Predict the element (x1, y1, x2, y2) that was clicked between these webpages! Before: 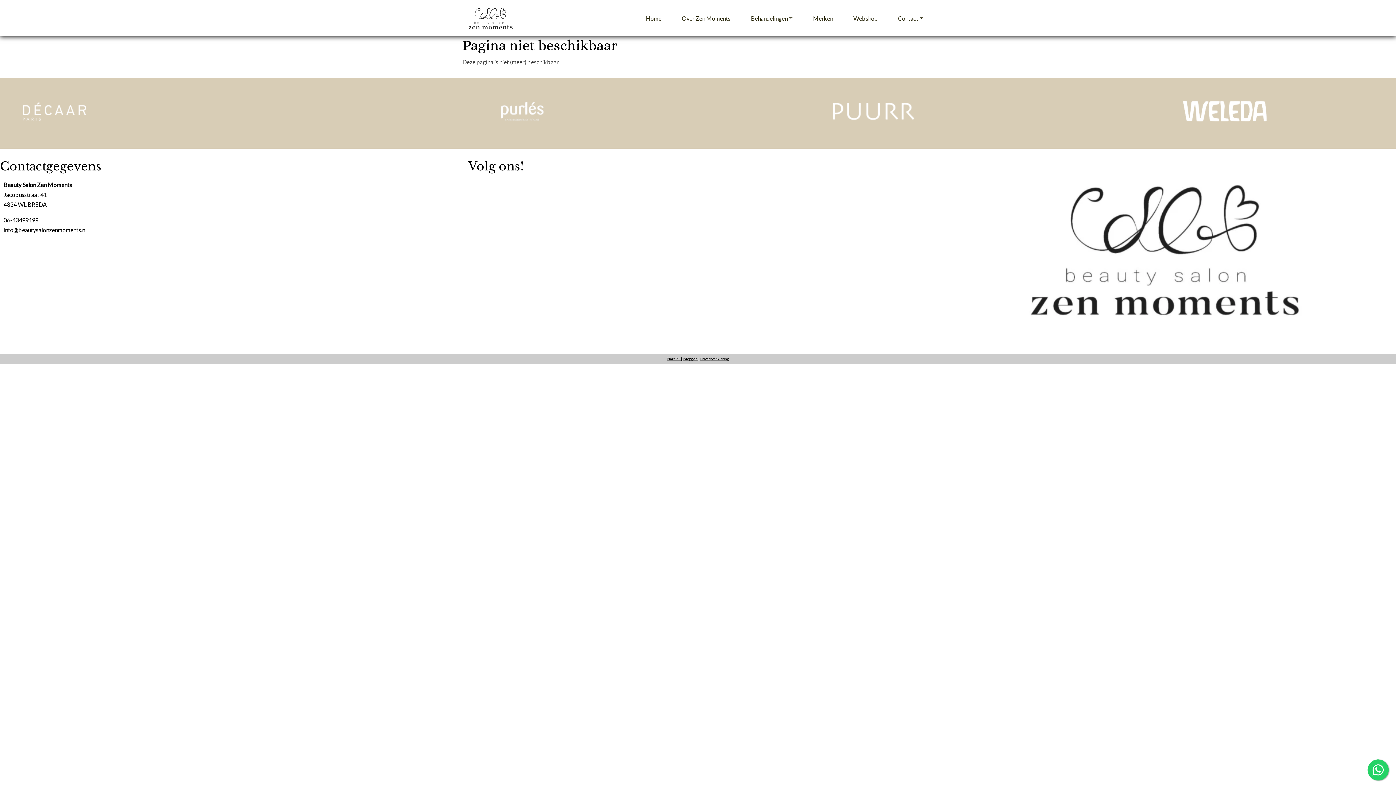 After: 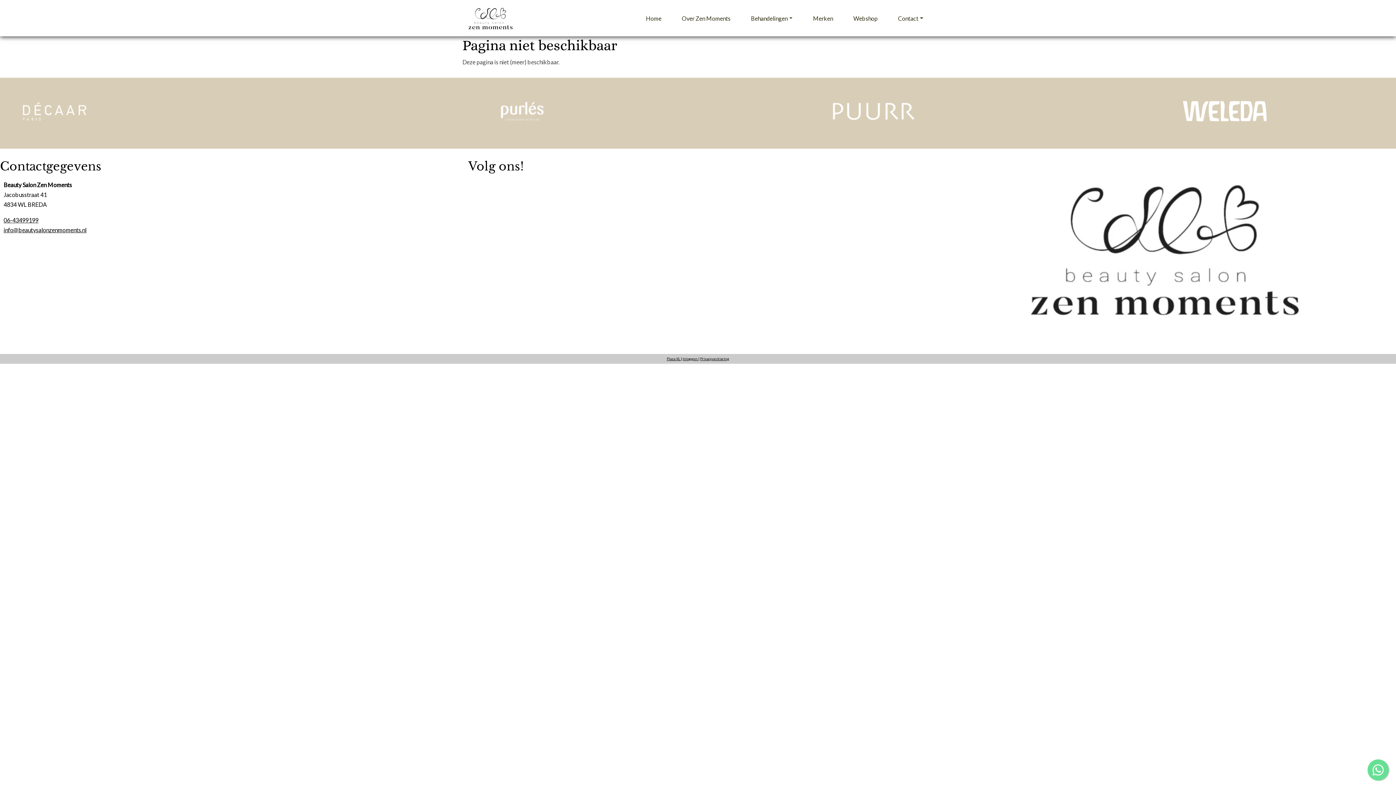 Action: bbox: (1367, 756, 1390, 780)